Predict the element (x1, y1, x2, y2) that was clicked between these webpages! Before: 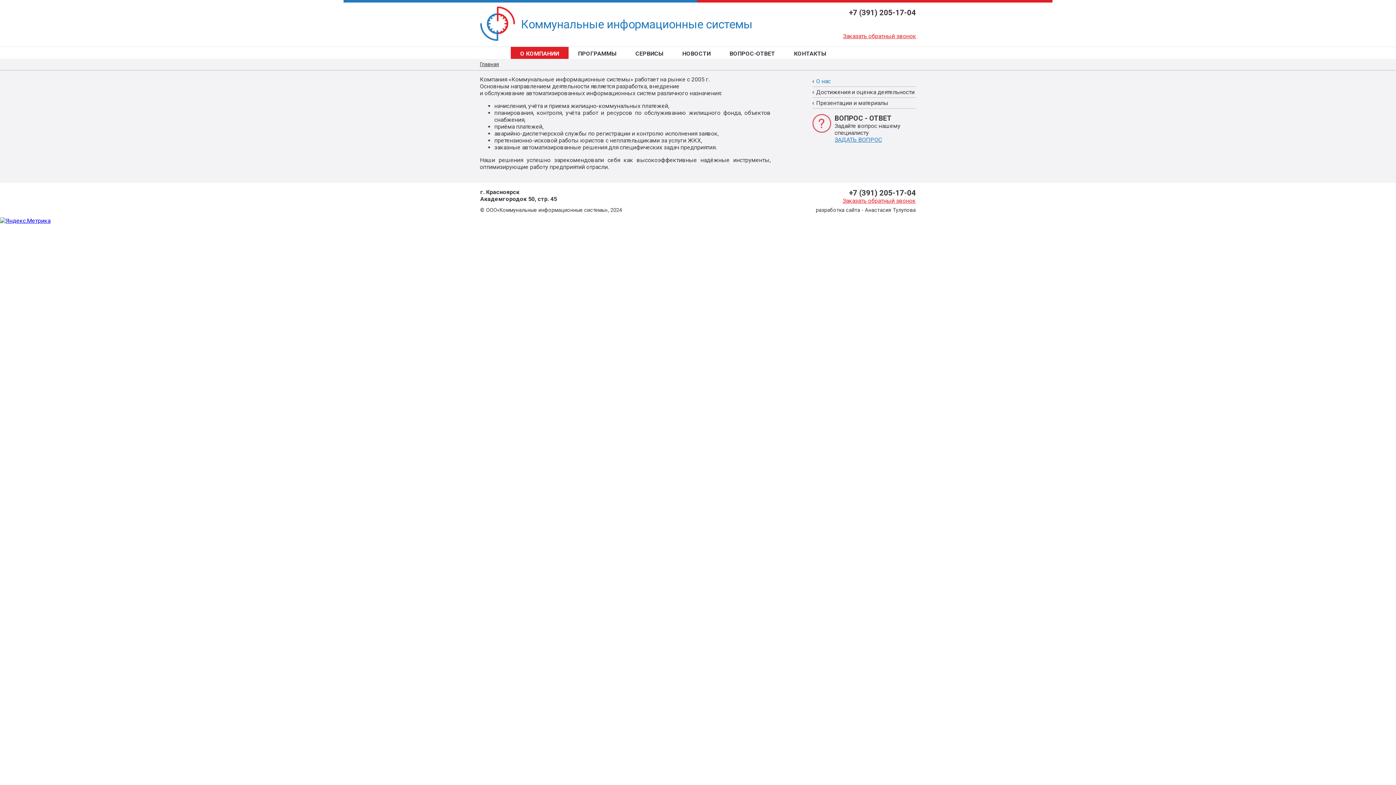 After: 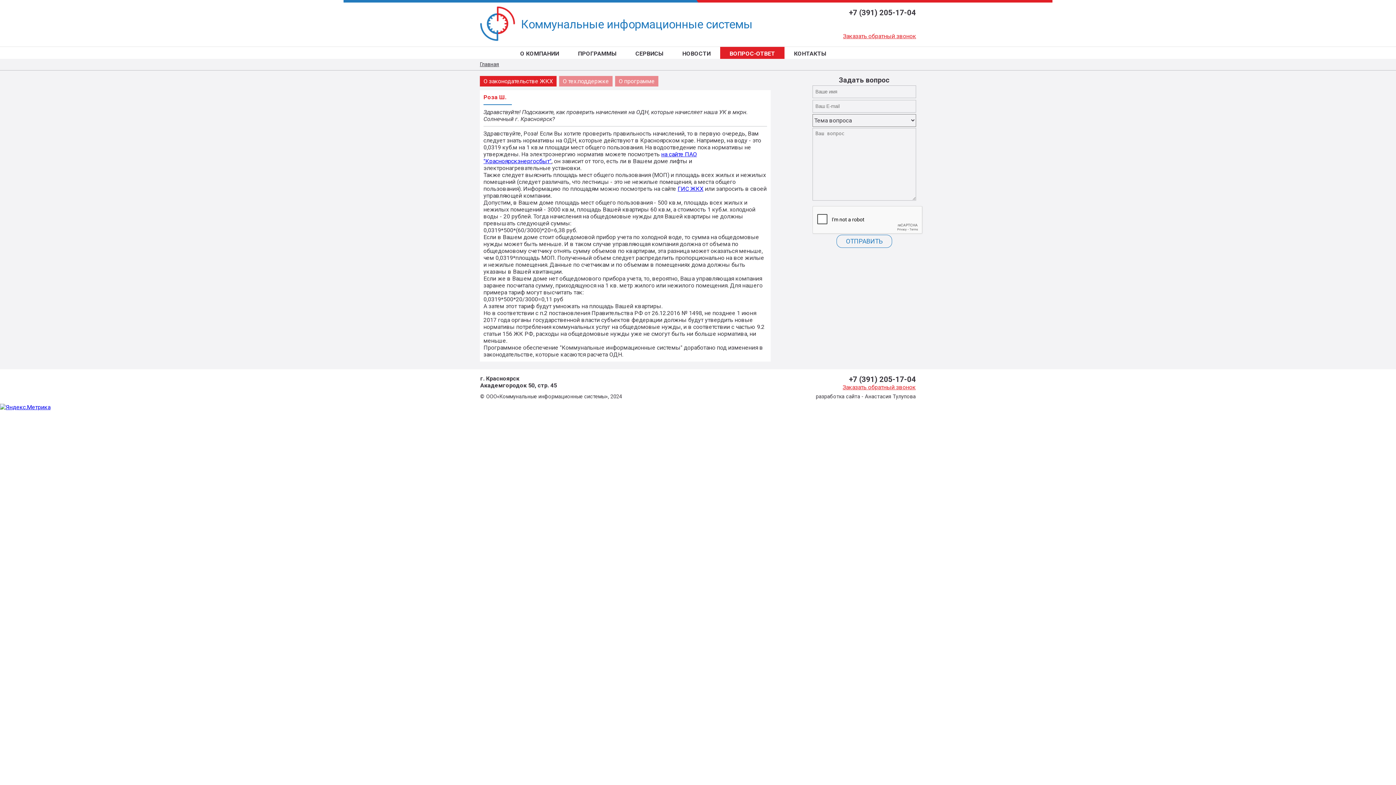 Action: label: ЗАДАТЬ ВОПРОС bbox: (834, 136, 882, 143)